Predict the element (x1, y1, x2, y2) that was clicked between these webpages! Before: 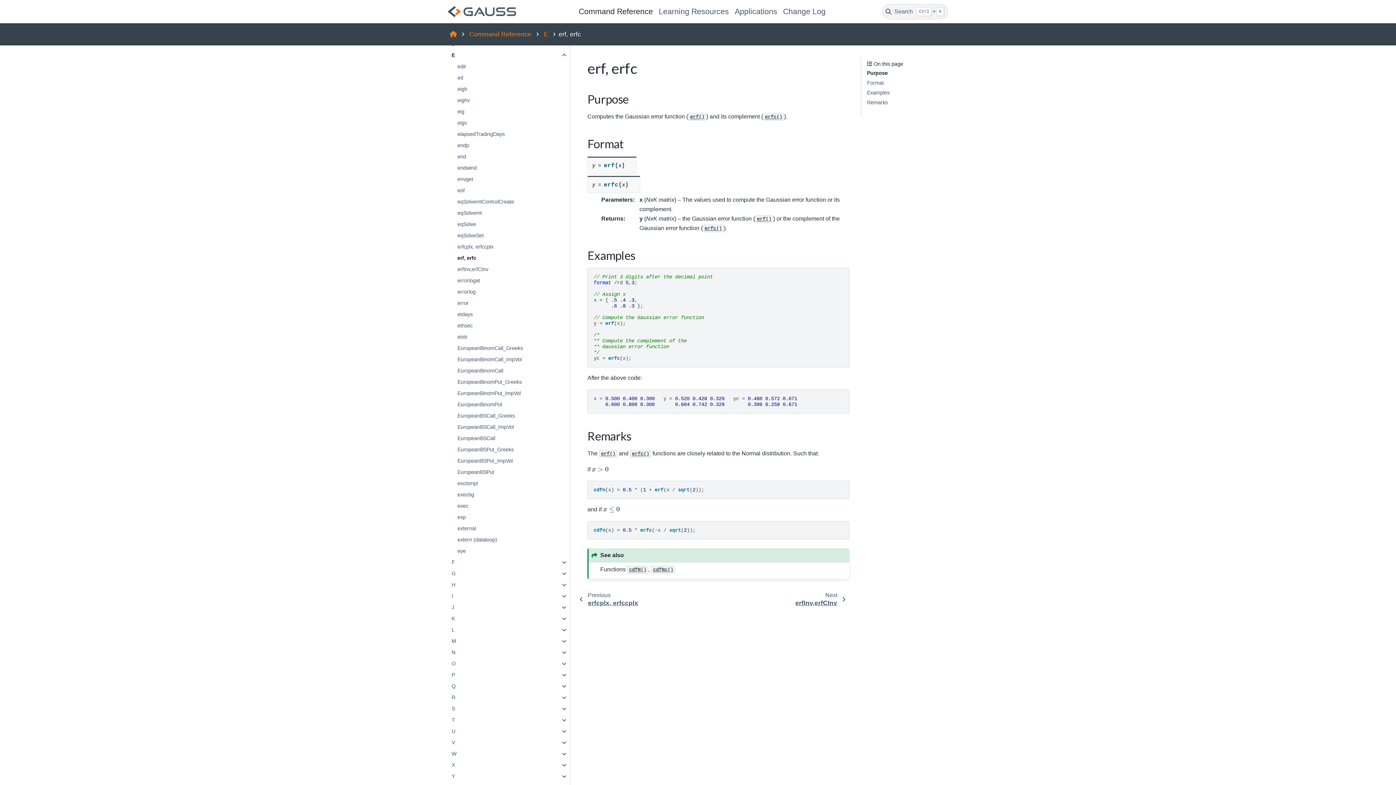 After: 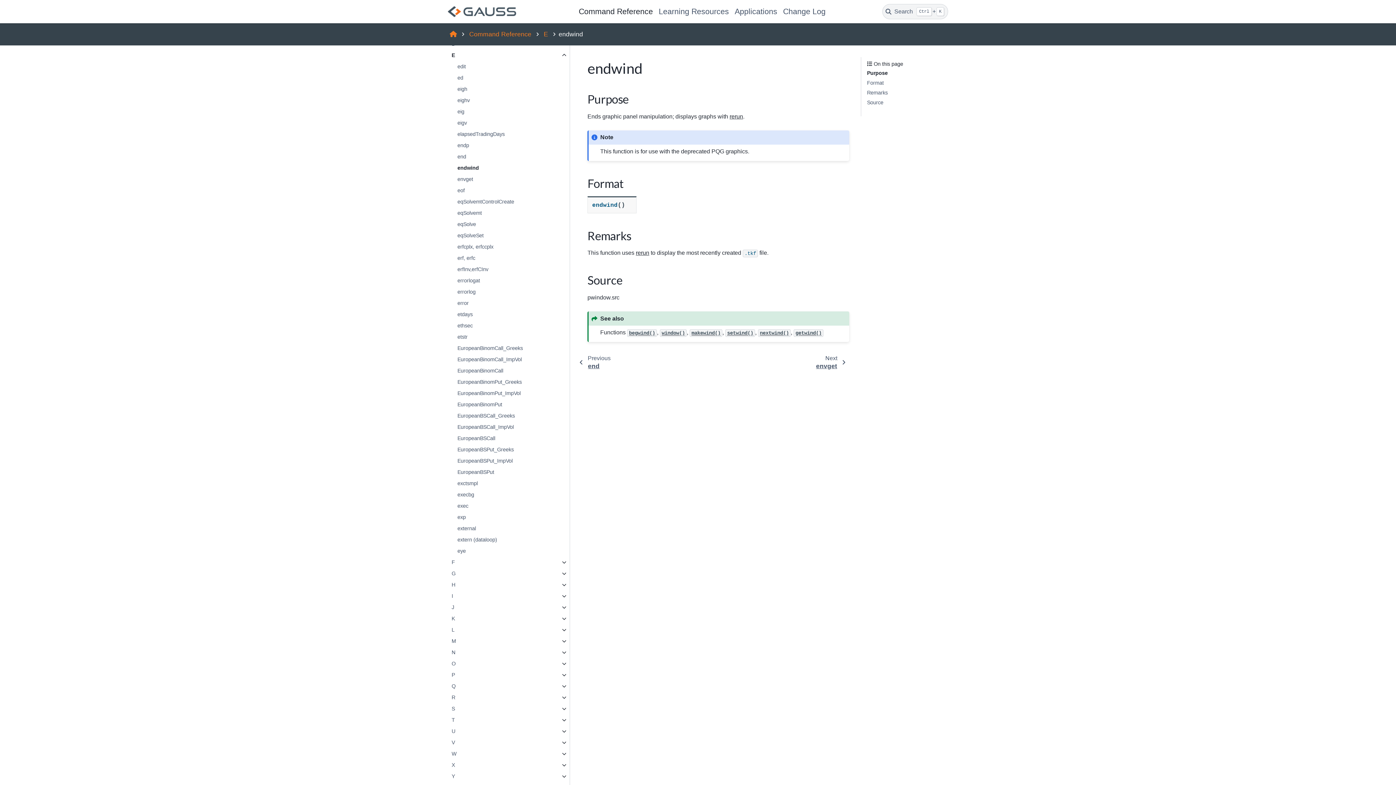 Action: bbox: (453, 162, 568, 173) label: endwind